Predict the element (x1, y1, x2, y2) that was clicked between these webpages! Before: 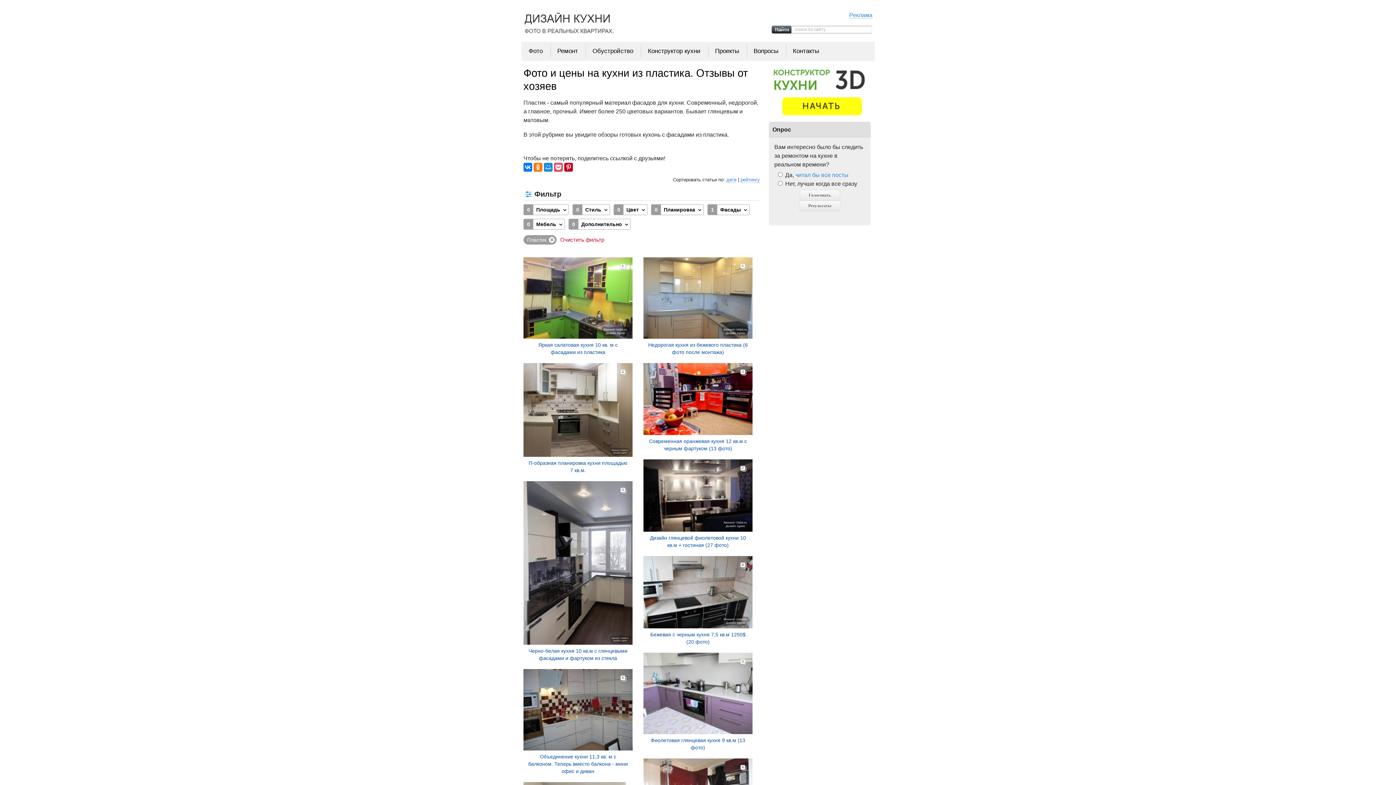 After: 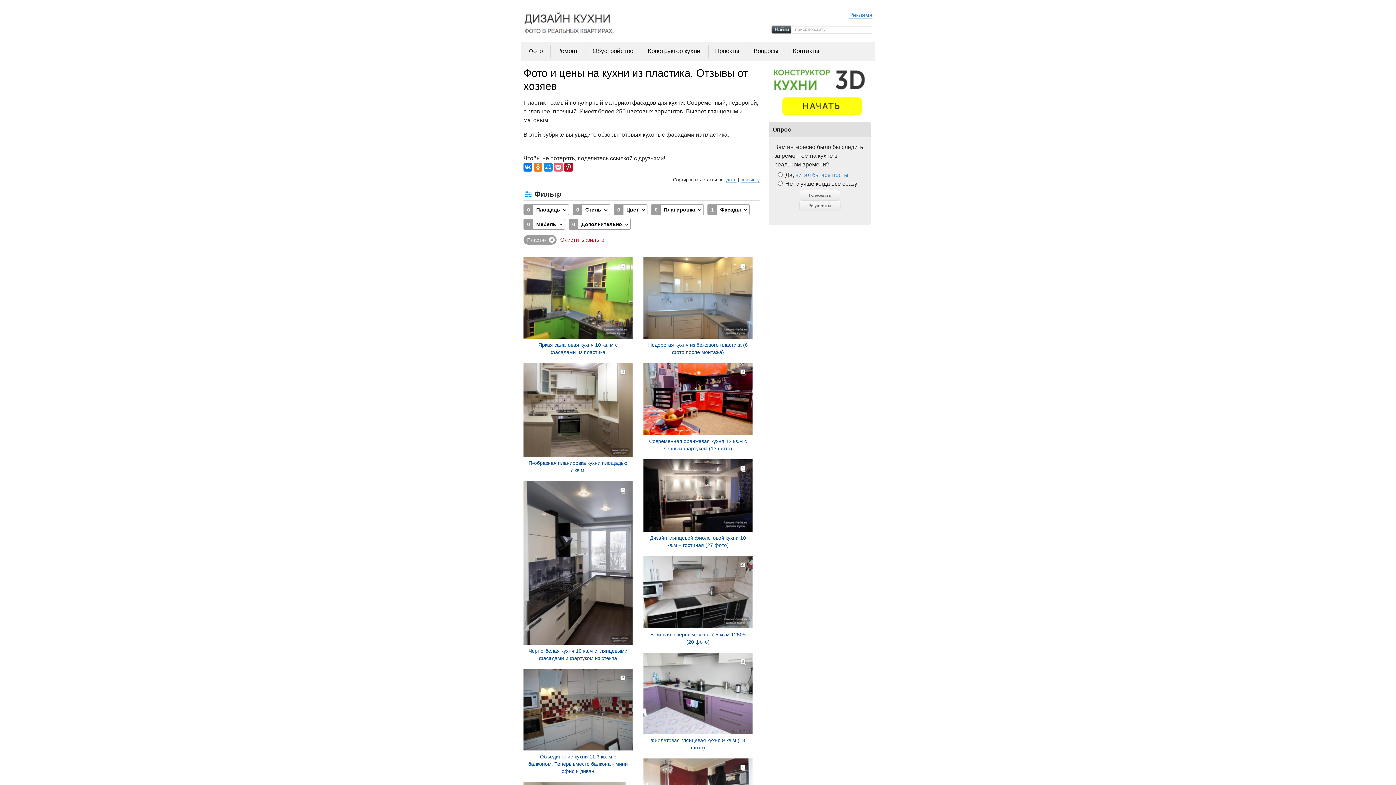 Action: bbox: (554, 162, 562, 172)